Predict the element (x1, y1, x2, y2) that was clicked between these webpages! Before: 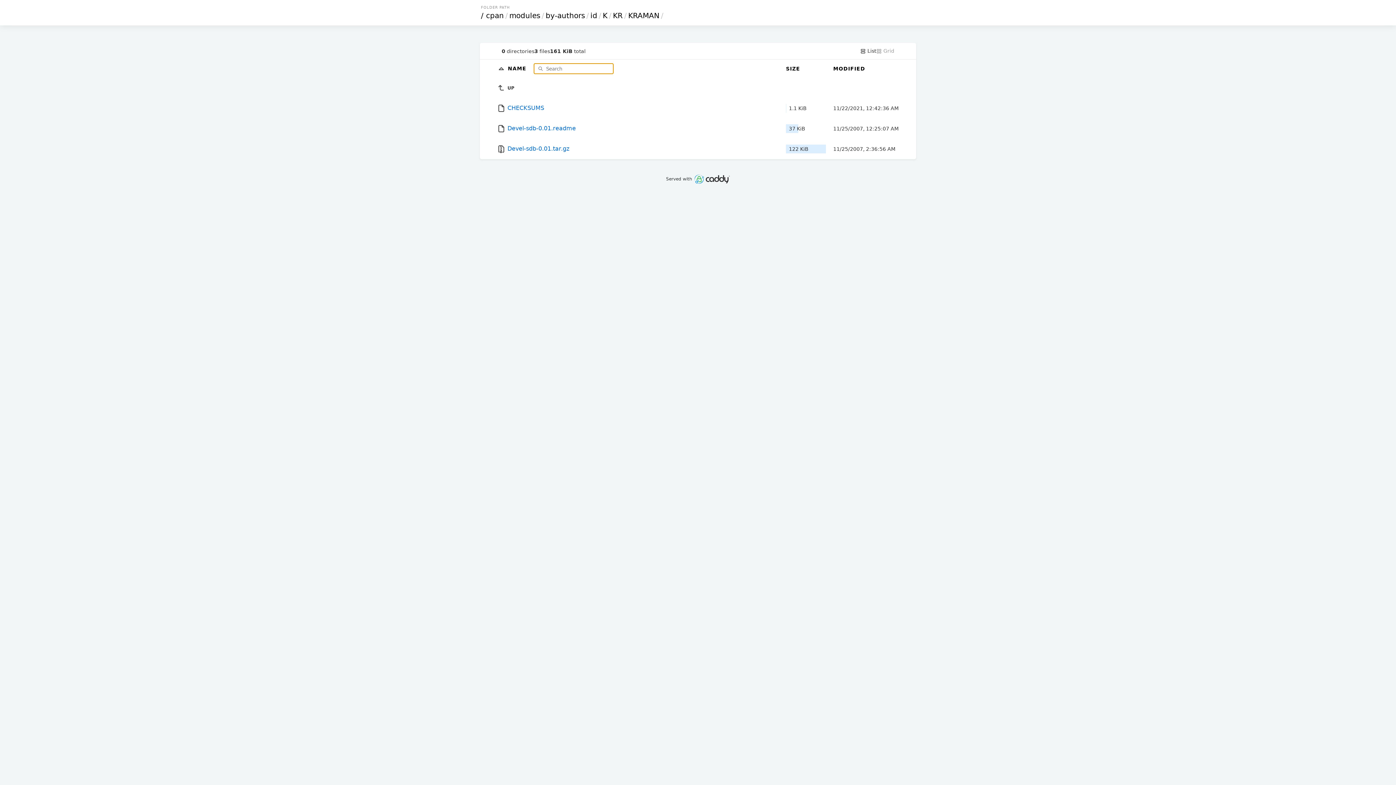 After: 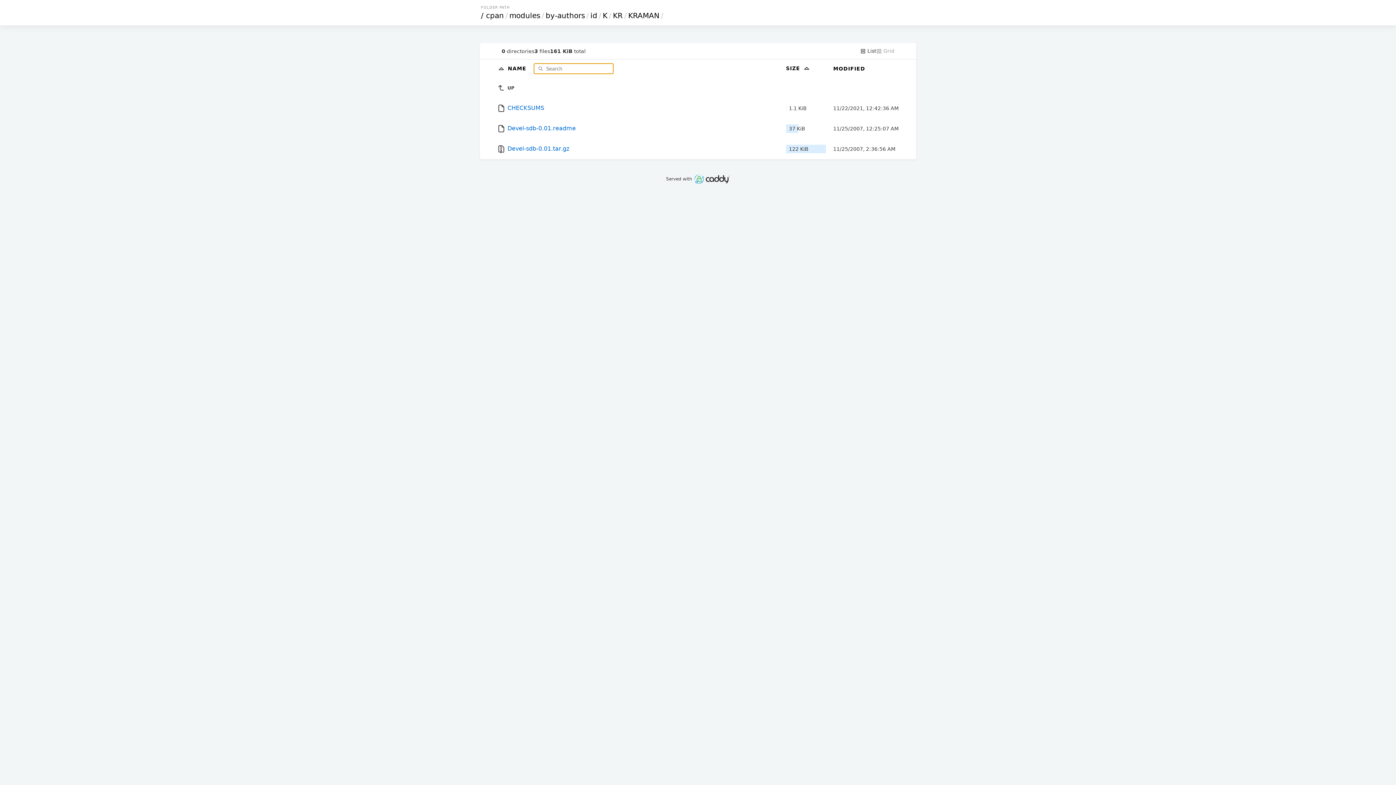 Action: label: SIZE bbox: (786, 65, 800, 71)